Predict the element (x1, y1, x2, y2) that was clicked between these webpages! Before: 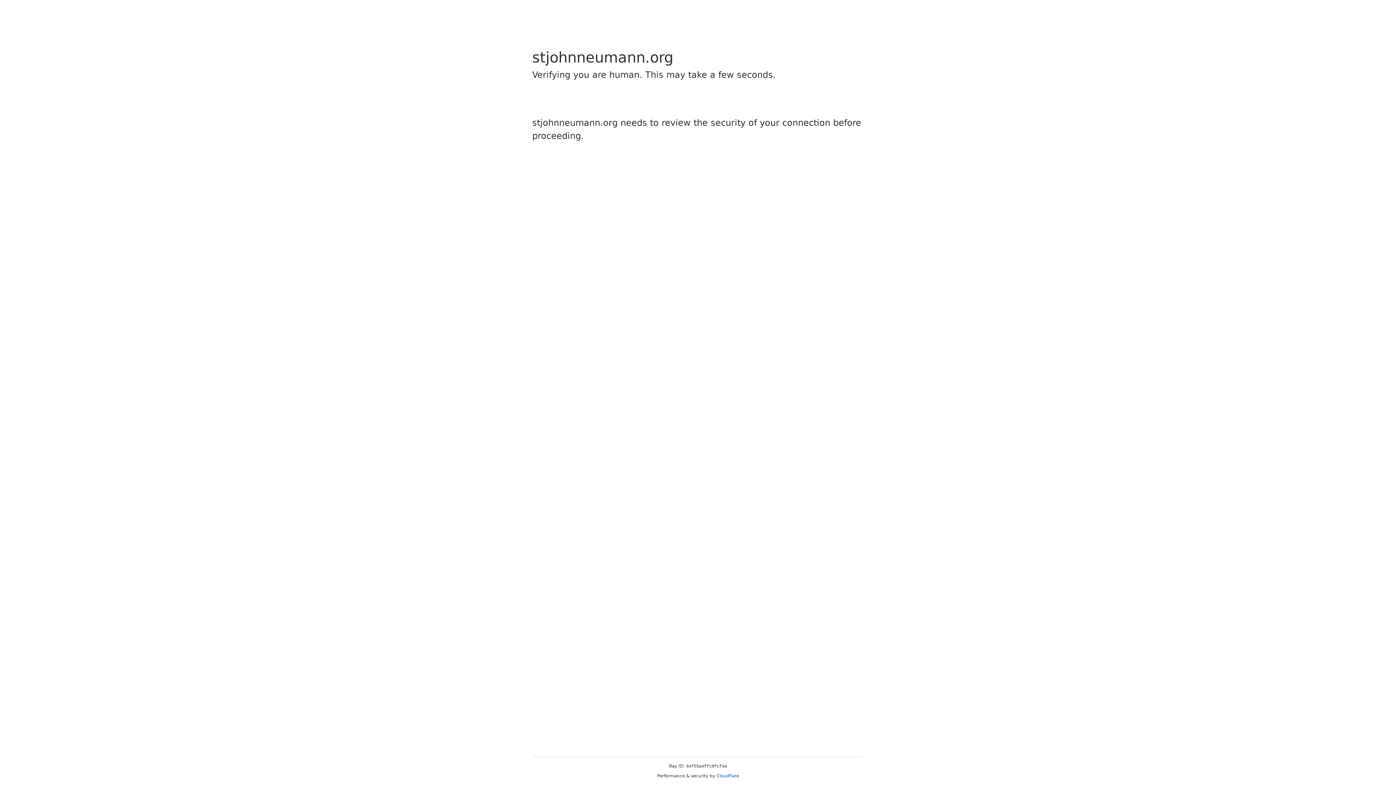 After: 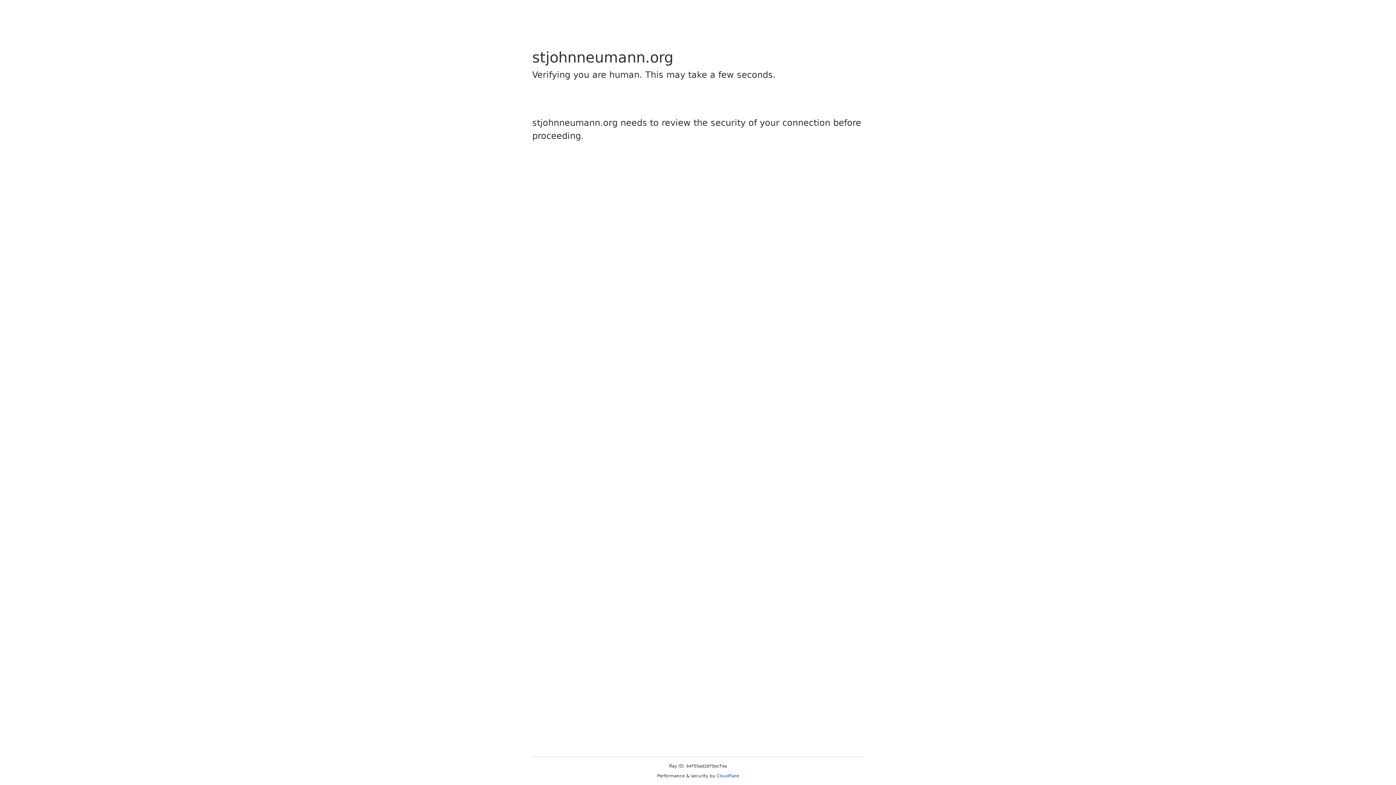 Action: label: Cloudflare bbox: (716, 773, 739, 778)